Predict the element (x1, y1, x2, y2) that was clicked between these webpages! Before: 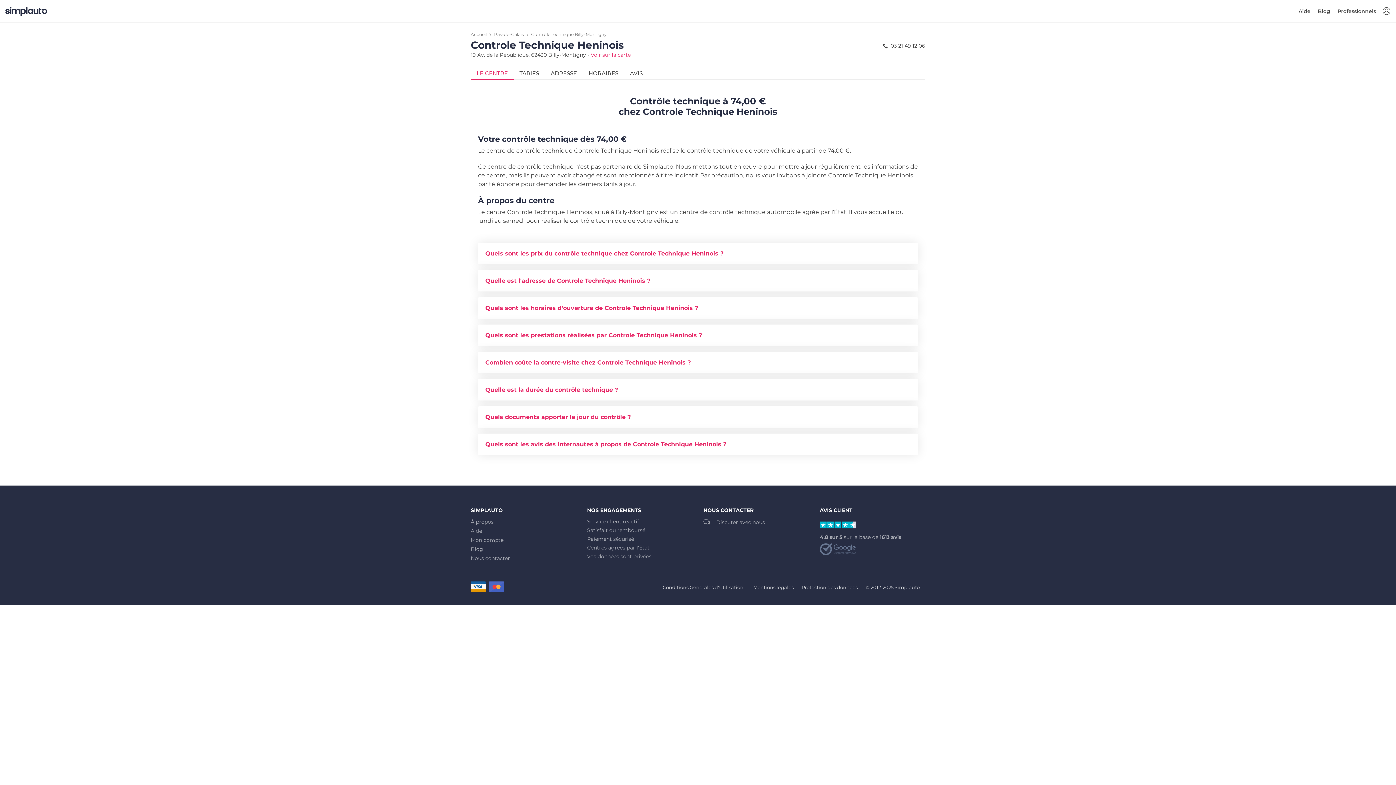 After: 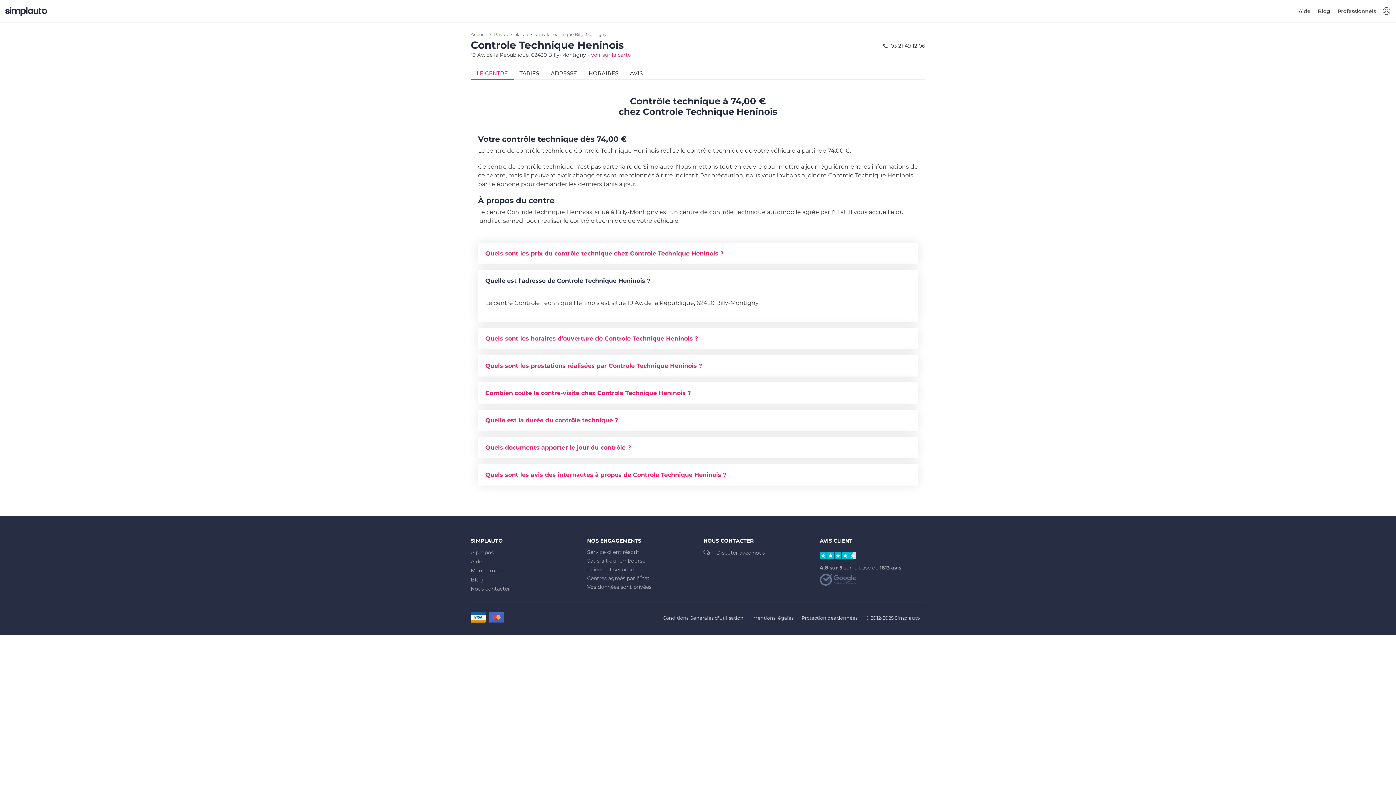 Action: bbox: (485, 277, 650, 284) label: Quelle est l'adresse de Controle Technique Heninois ?